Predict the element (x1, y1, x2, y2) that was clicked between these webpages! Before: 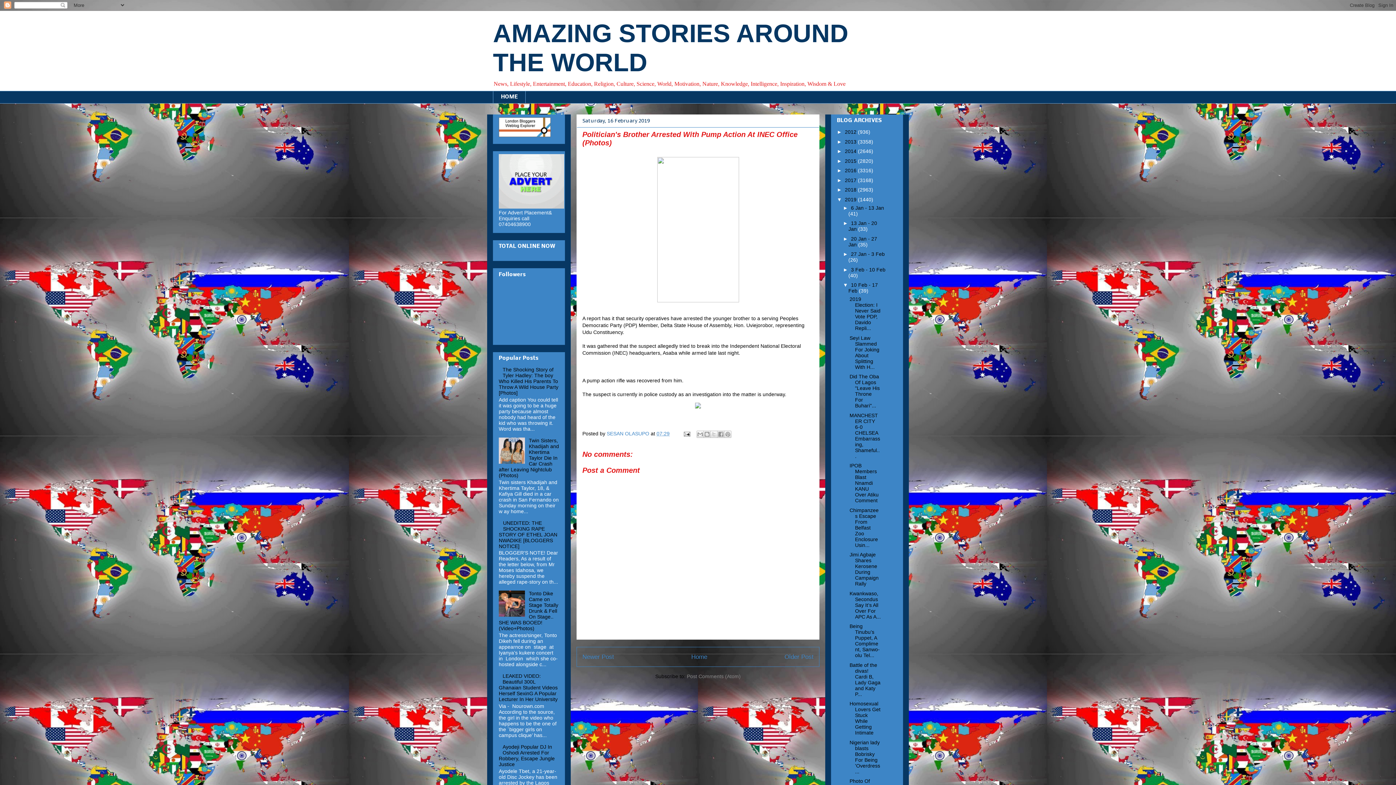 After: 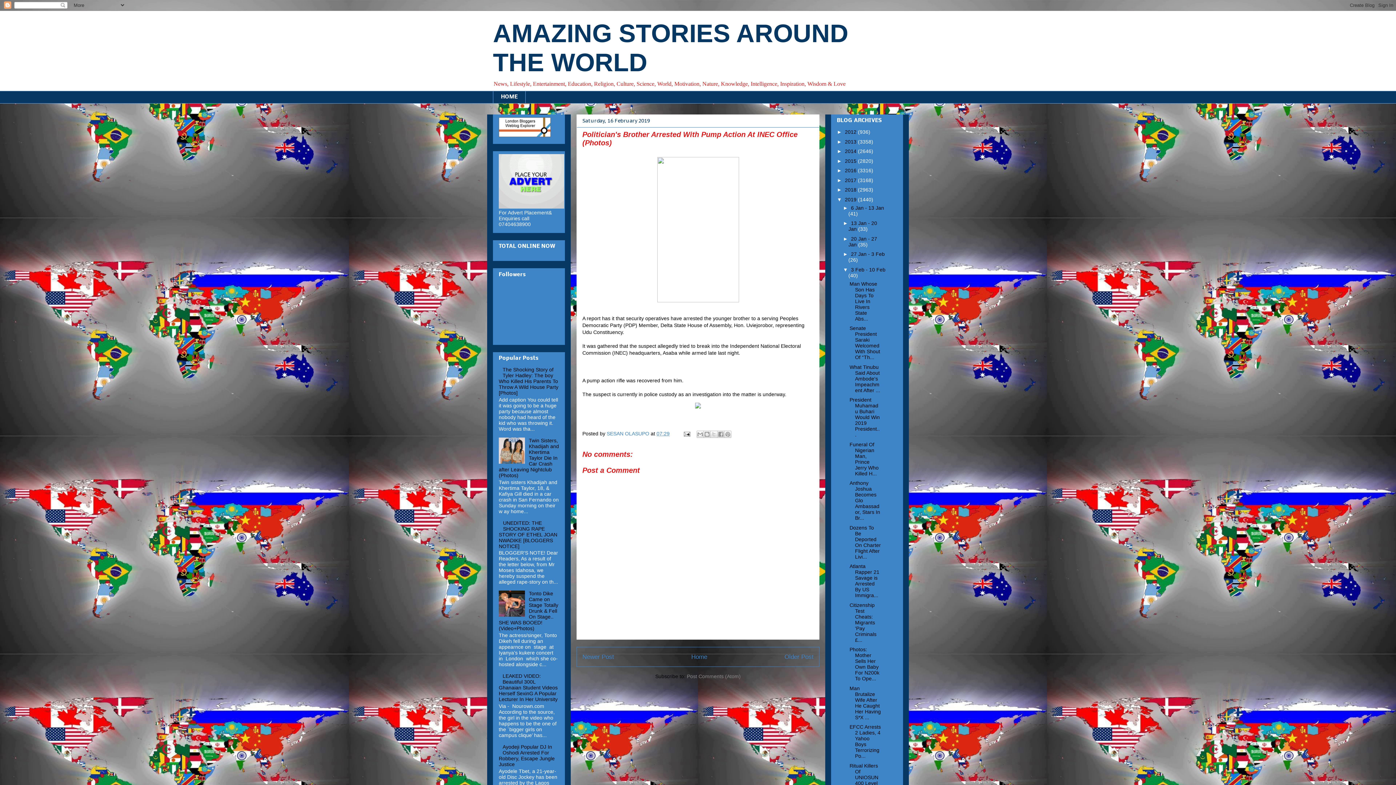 Action: label: ►   bbox: (843, 266, 851, 272)